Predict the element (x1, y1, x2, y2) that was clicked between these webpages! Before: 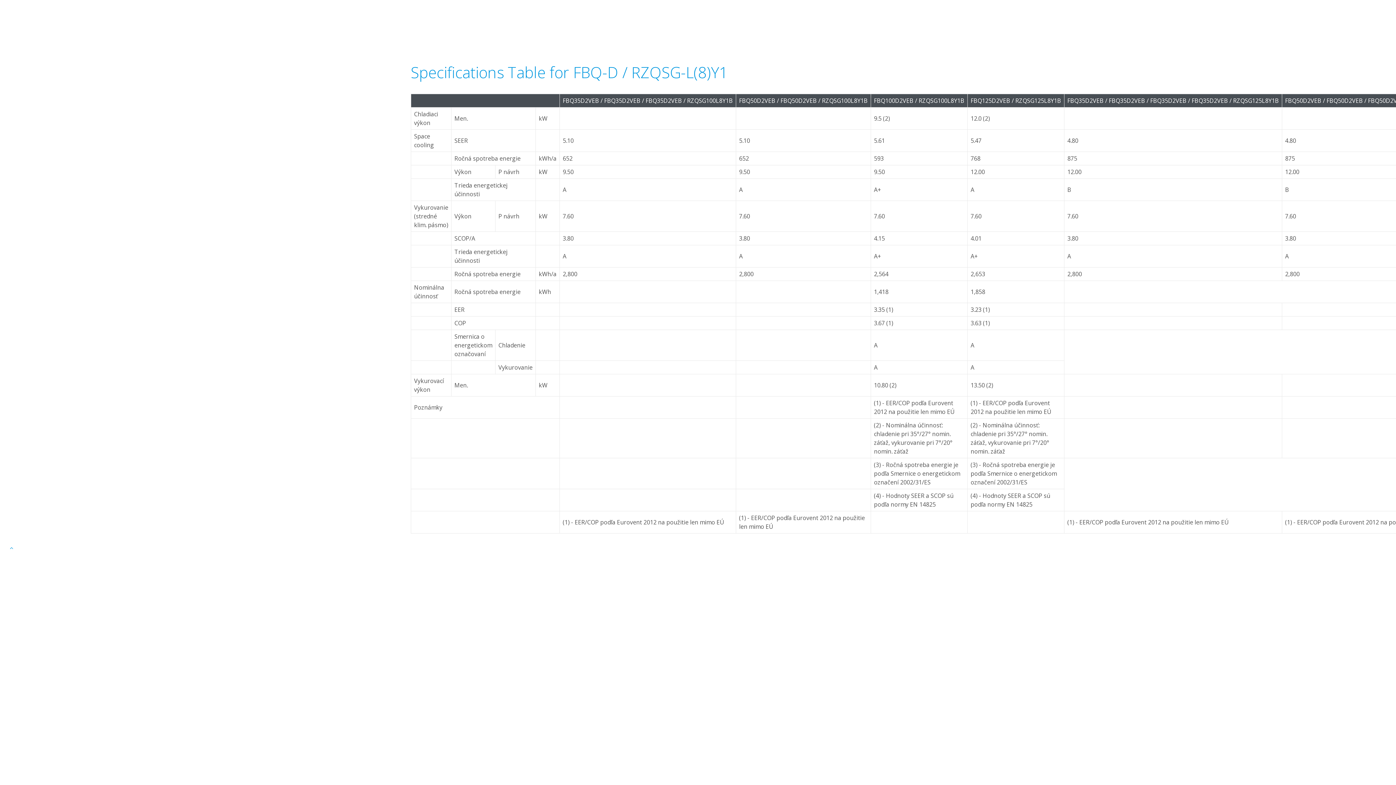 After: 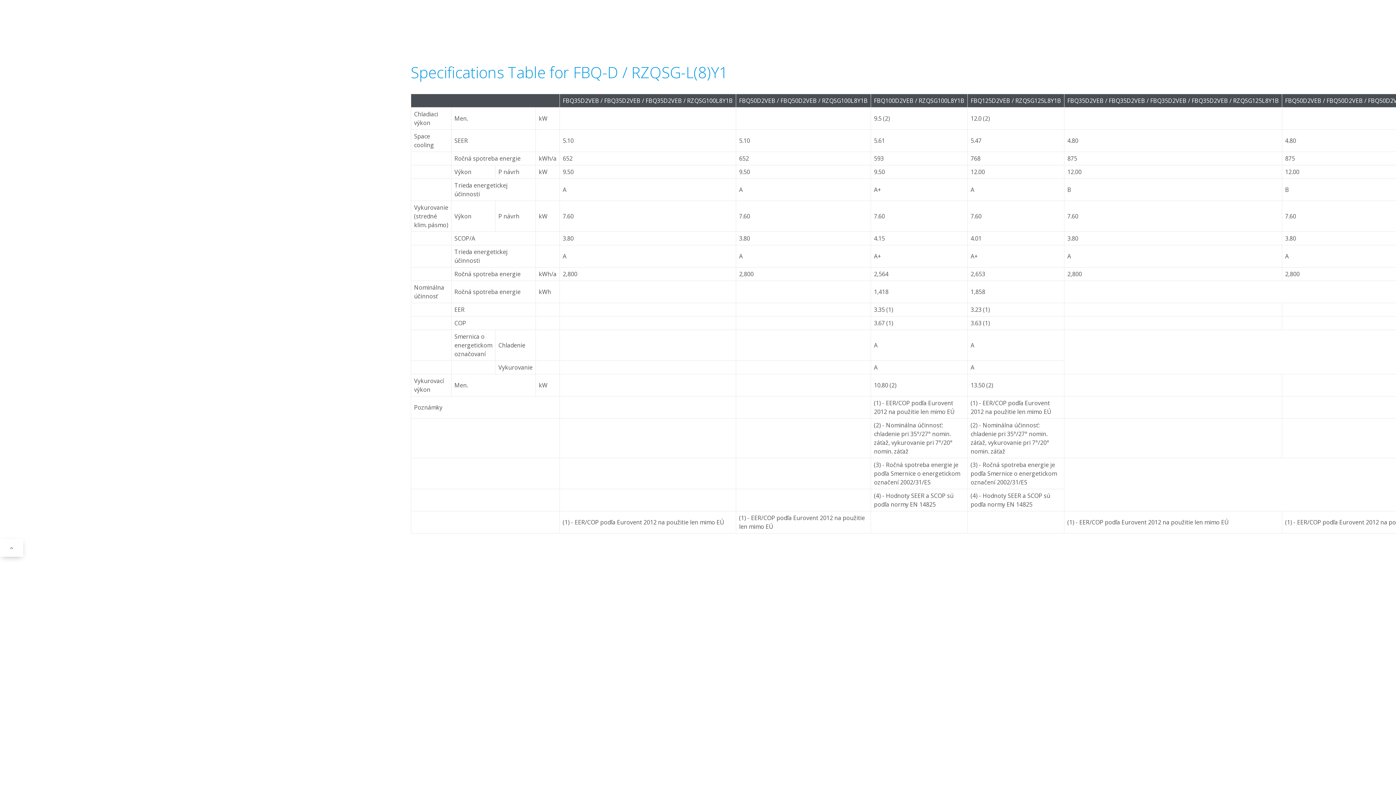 Action: bbox: (0, 539, 23, 557)